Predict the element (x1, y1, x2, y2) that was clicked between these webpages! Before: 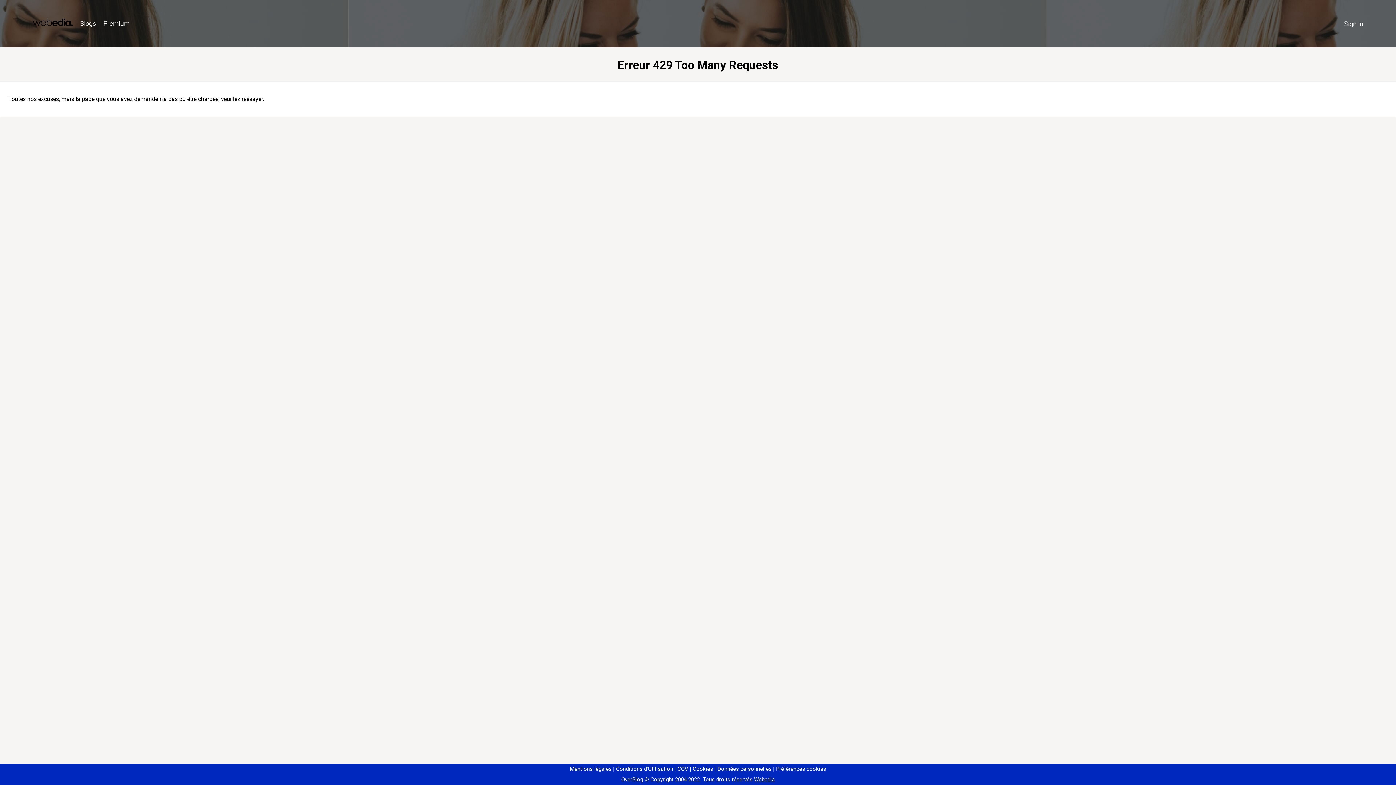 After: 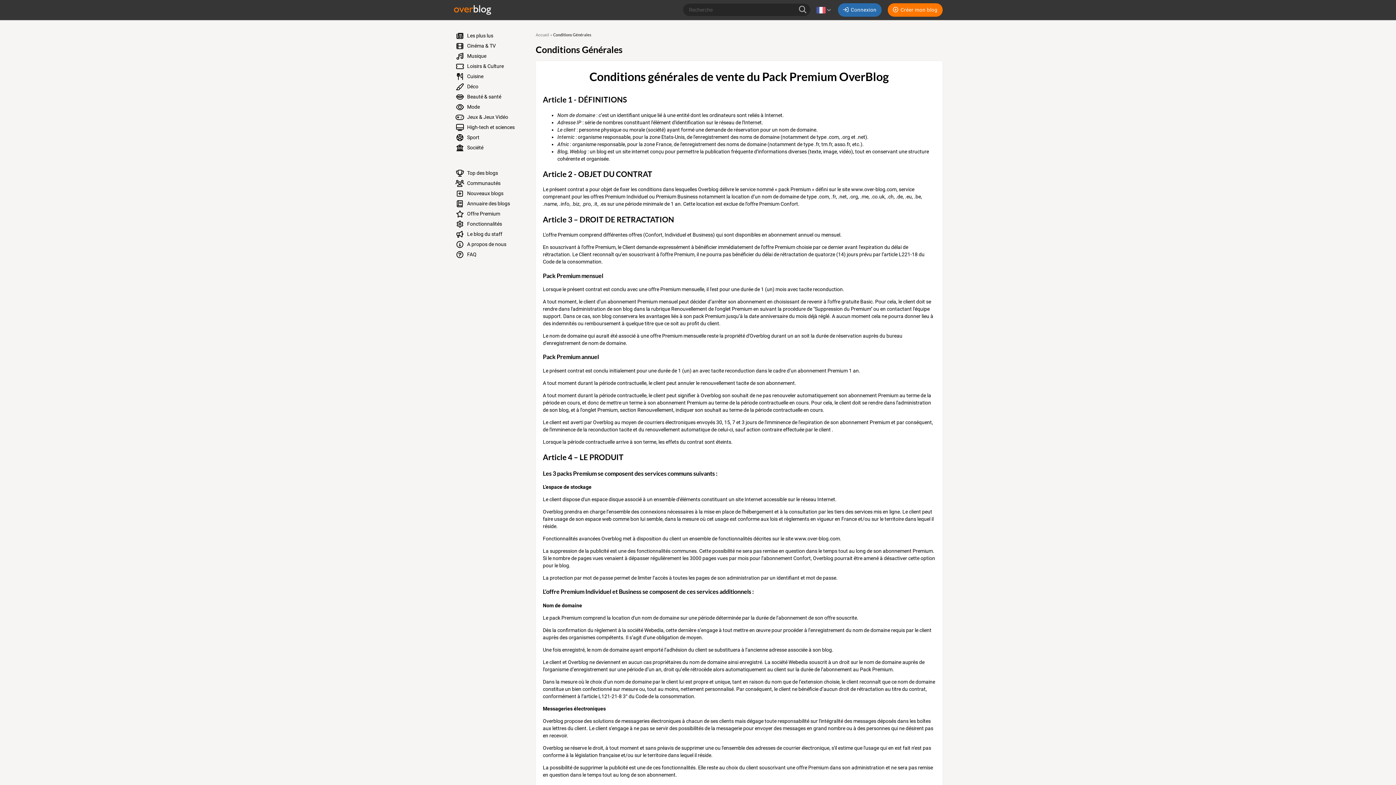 Action: bbox: (674, 766, 688, 772) label: CGV